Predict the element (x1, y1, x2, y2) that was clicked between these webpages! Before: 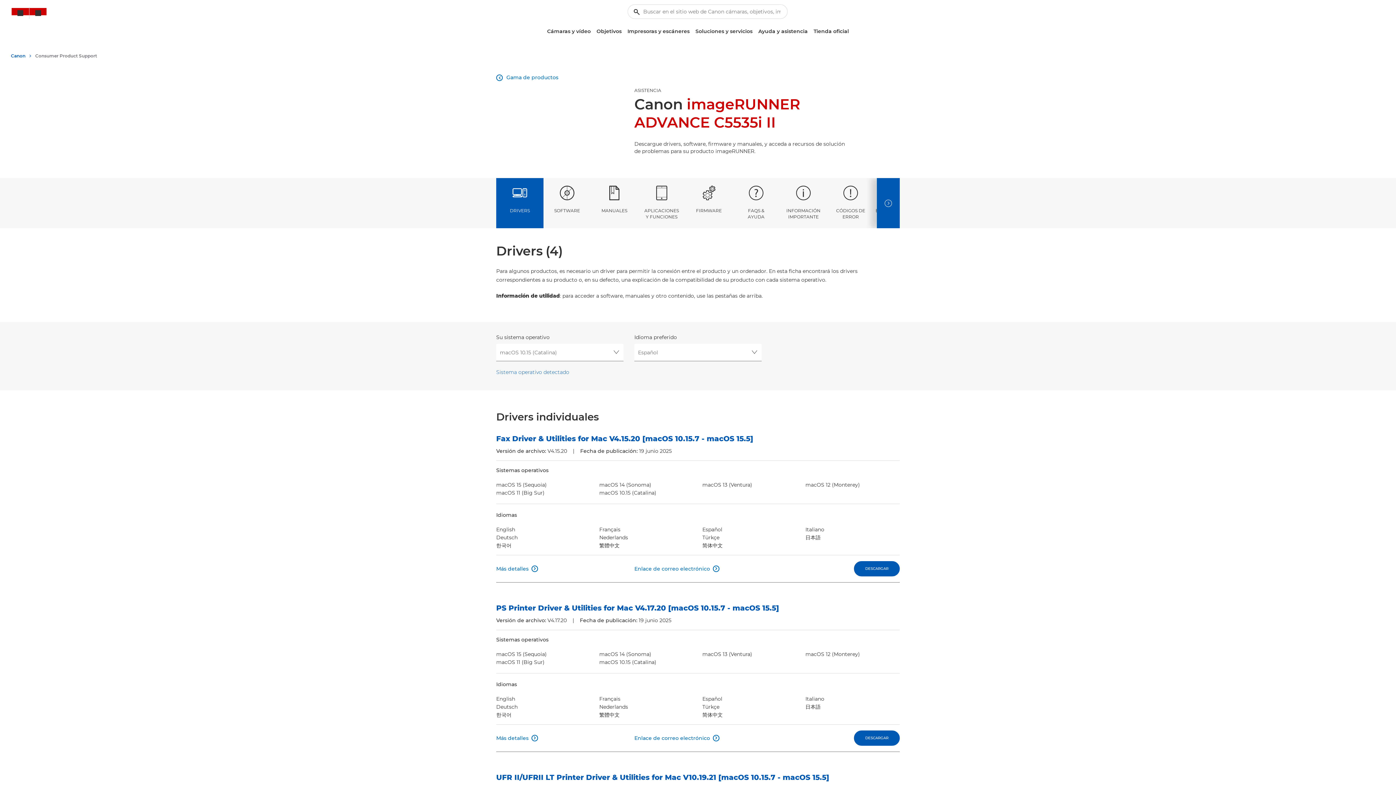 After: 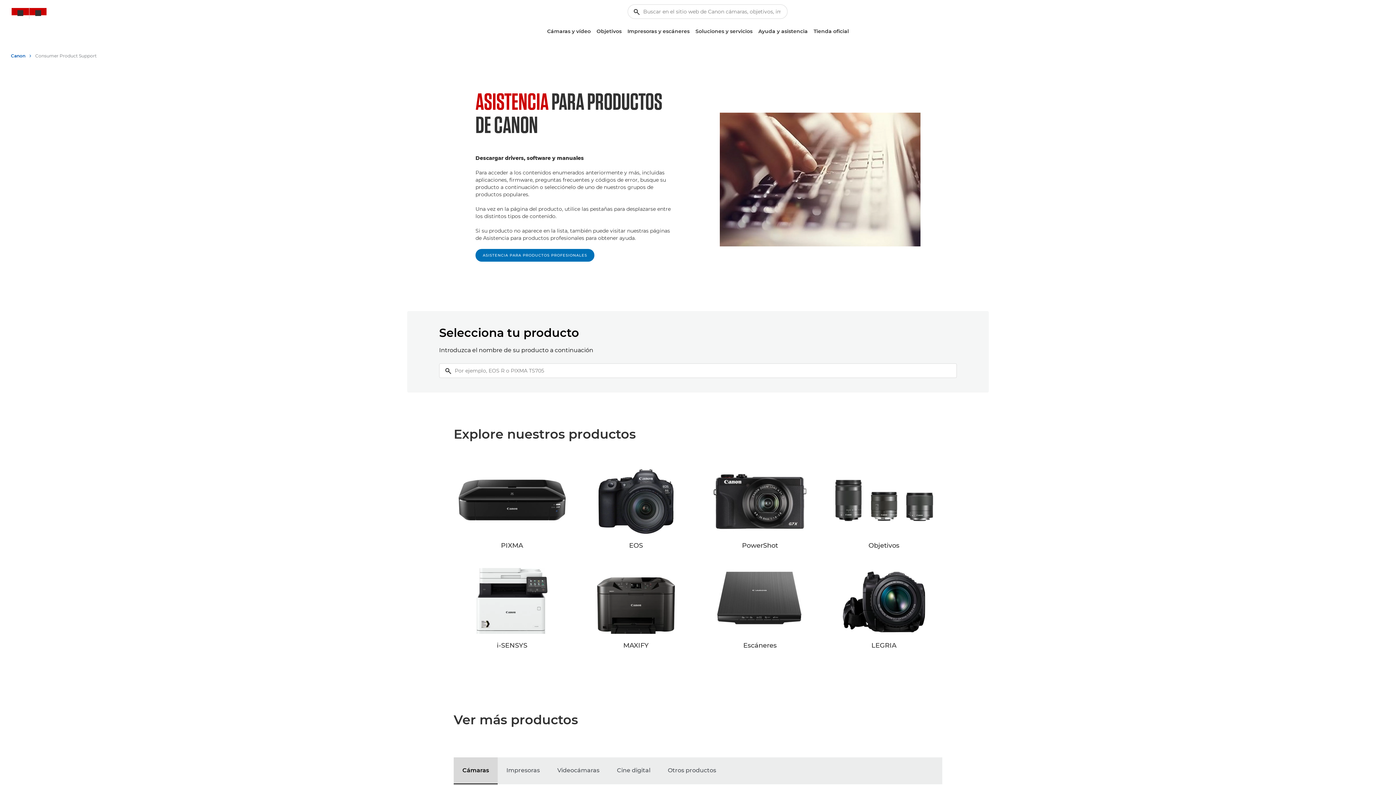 Action: bbox: (755, 25, 810, 37) label: Ayuda y asistencia